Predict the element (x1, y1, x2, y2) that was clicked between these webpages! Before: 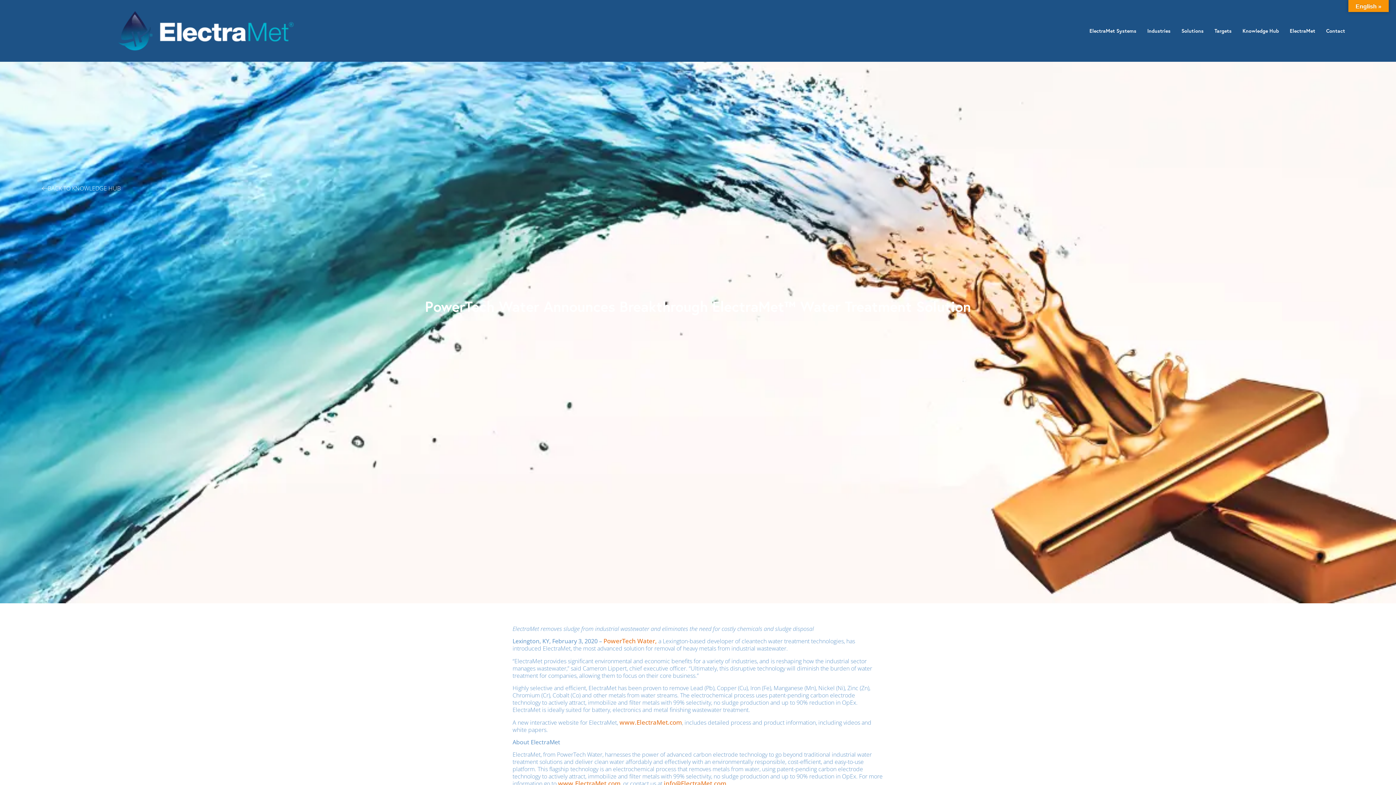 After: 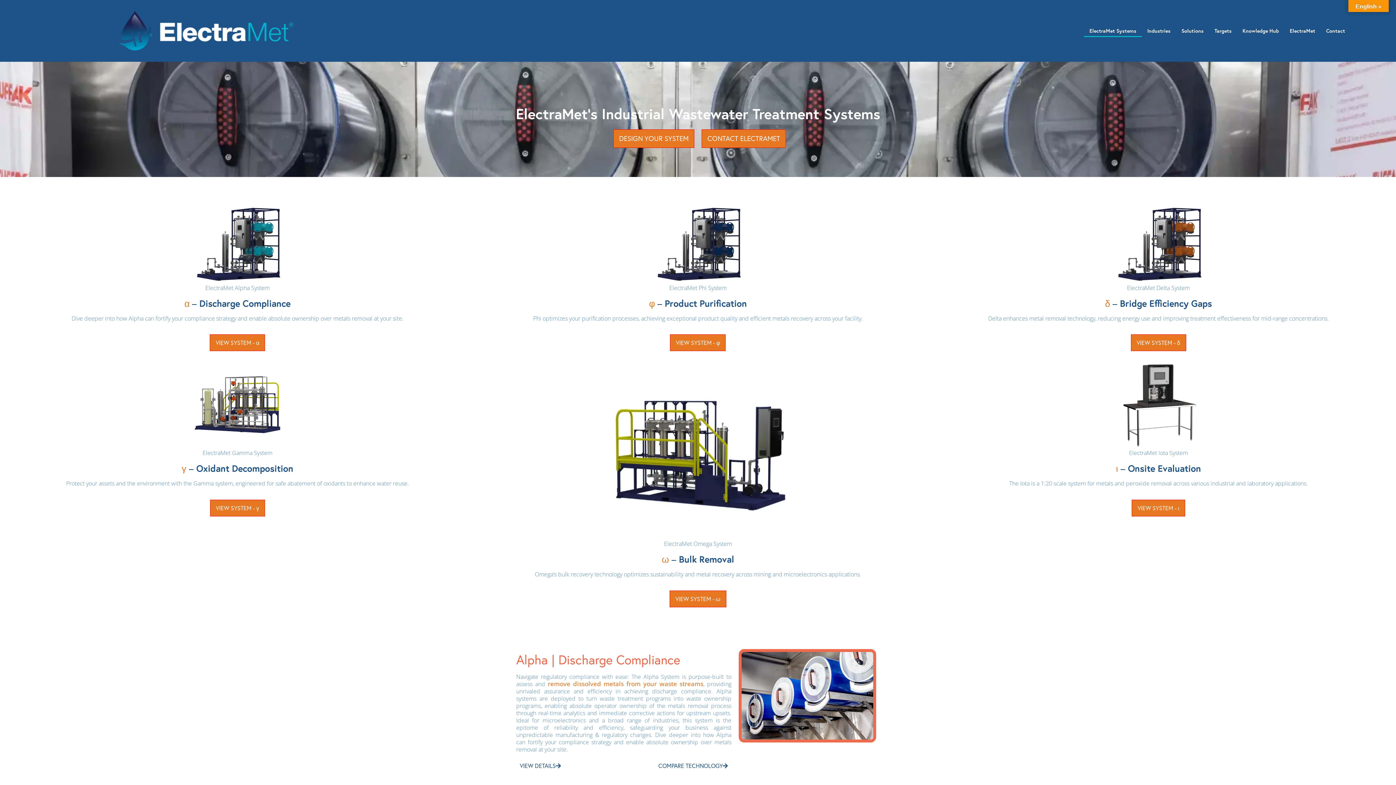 Action: label: ElectraMet Systems bbox: (1084, 24, 1142, 37)